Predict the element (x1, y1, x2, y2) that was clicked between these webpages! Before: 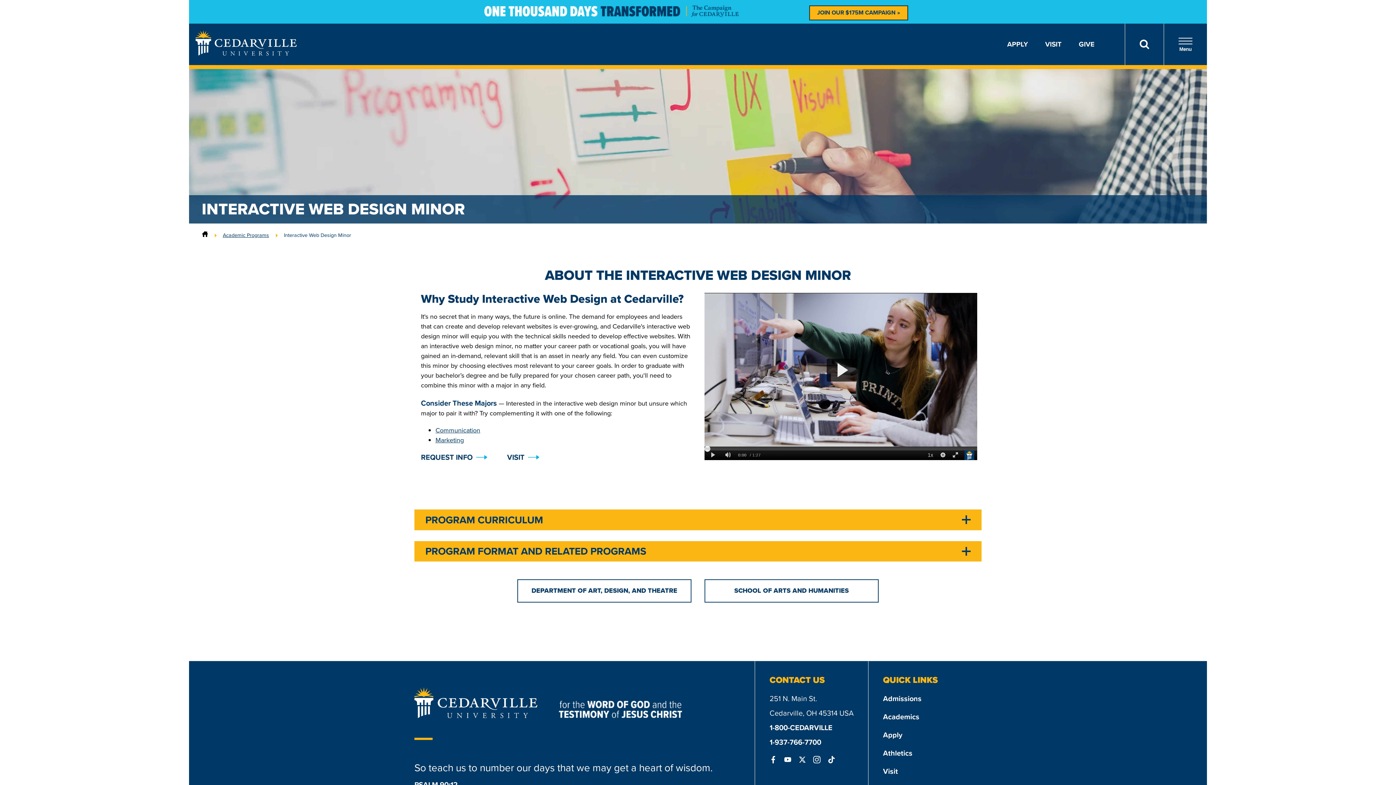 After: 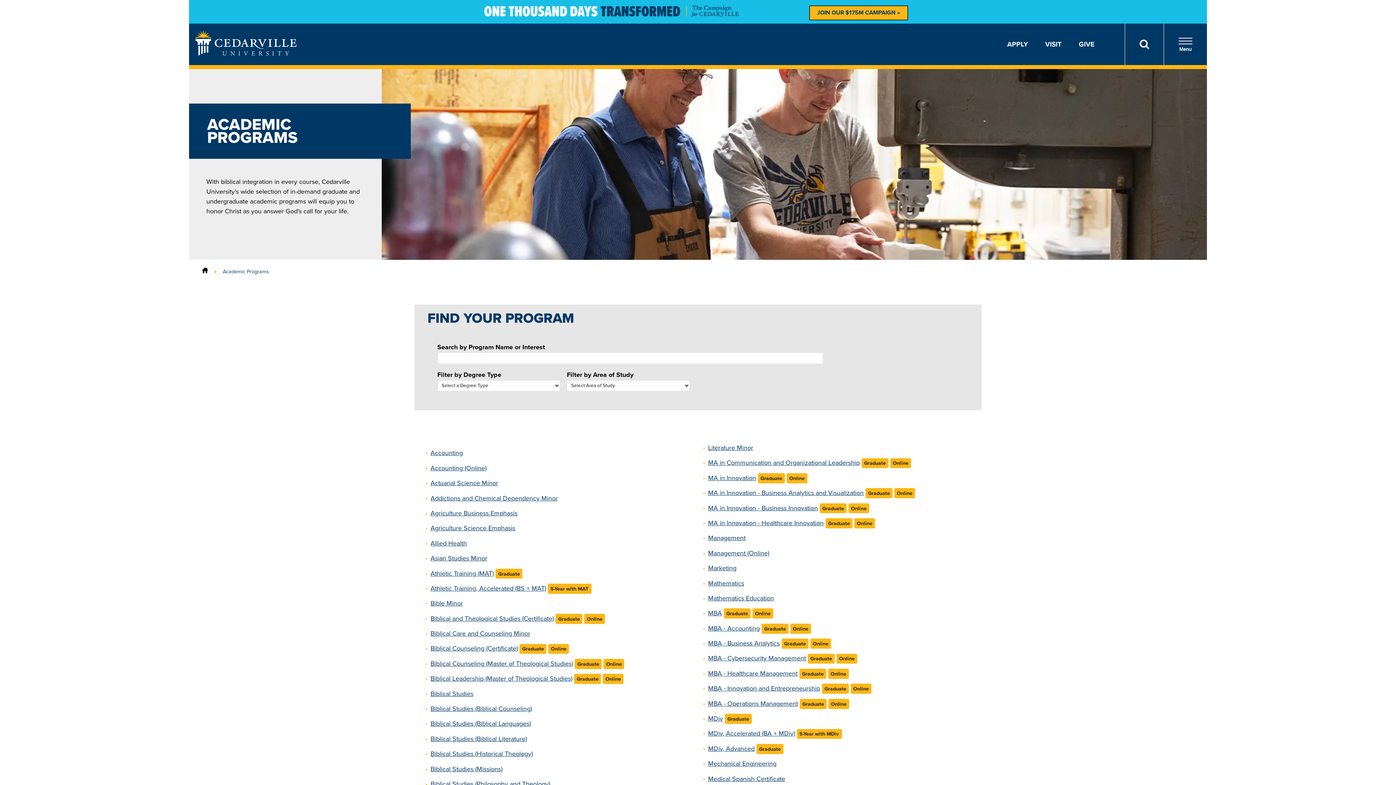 Action: bbox: (222, 231, 269, 239) label: Academic Programs